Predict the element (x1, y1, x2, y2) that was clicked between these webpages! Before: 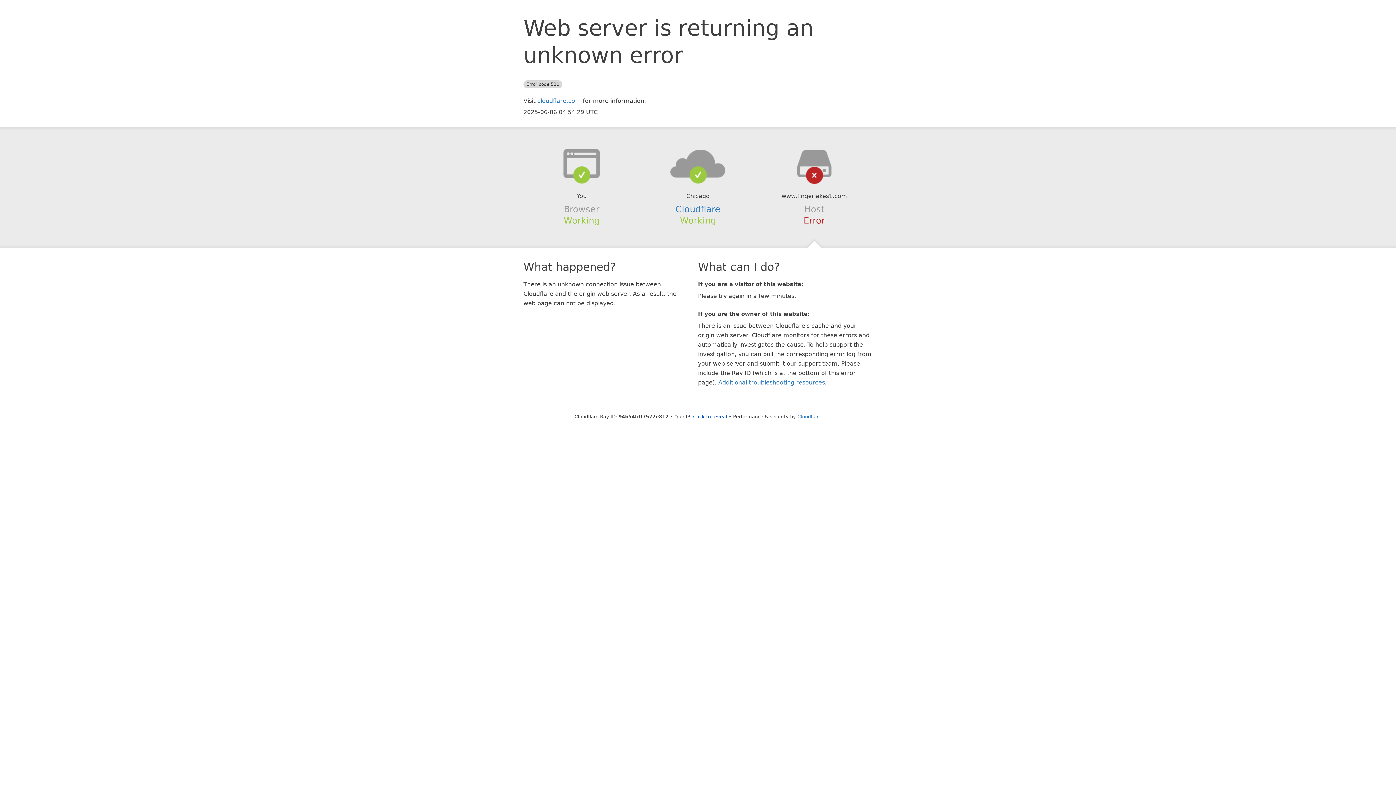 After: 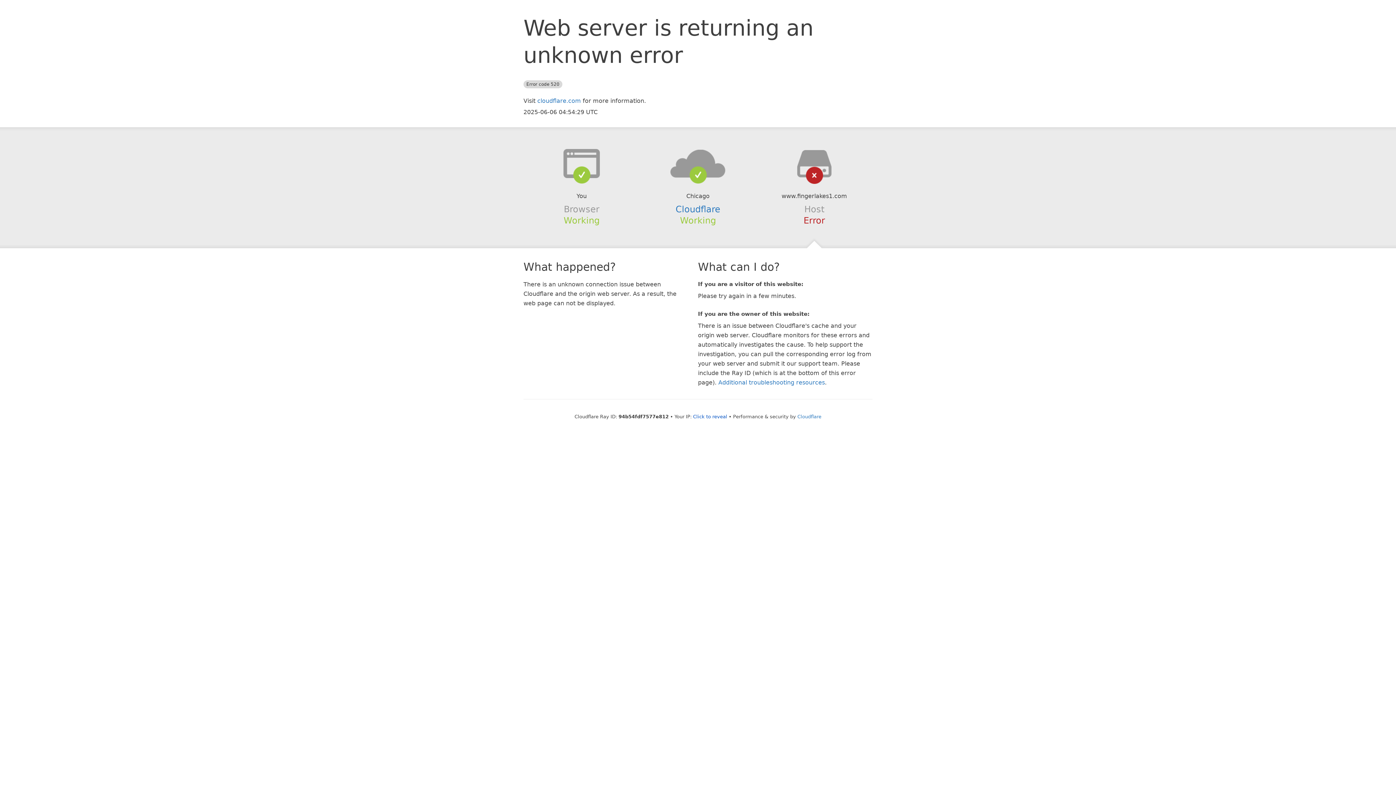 Action: bbox: (639, 148, 756, 178)